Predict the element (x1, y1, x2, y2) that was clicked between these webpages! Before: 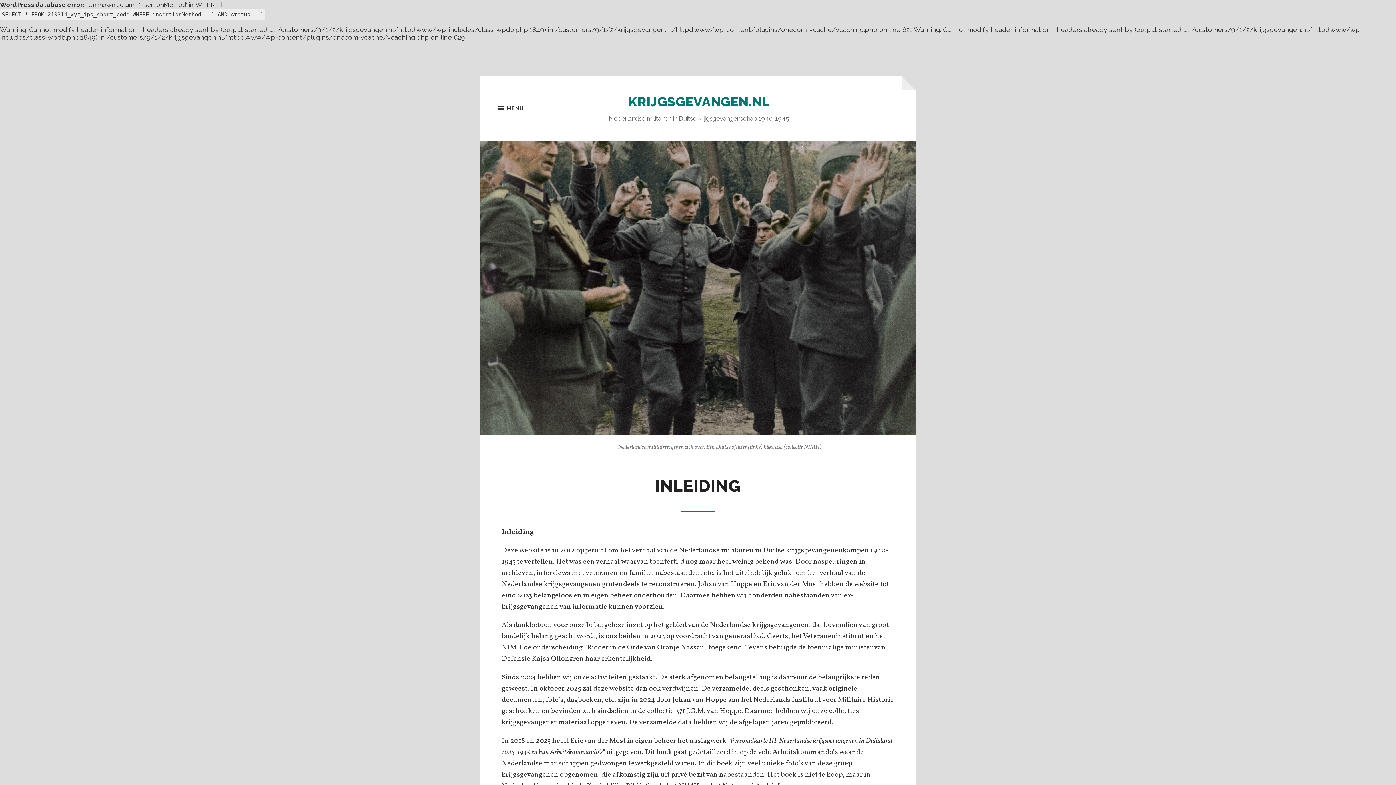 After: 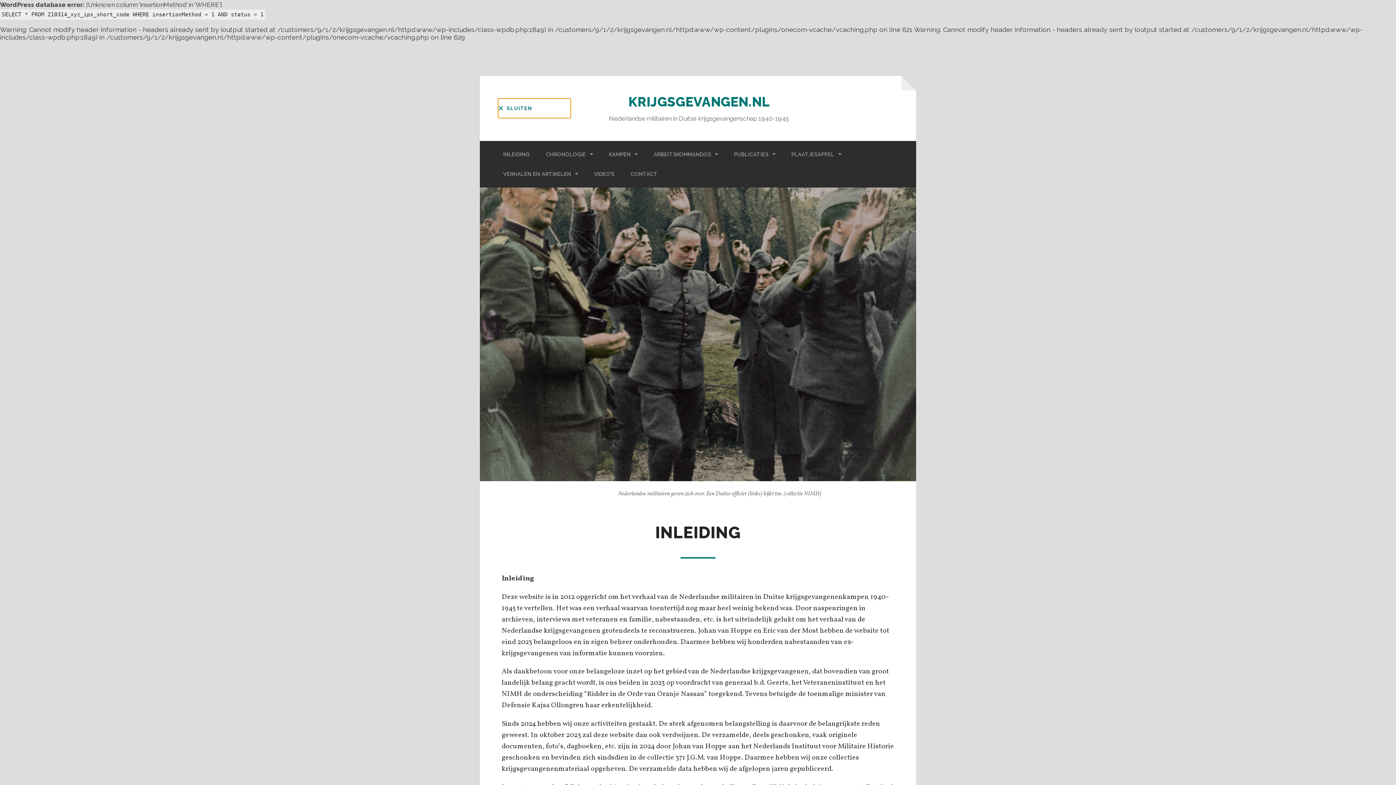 Action: bbox: (498, 98, 570, 118) label: MENU